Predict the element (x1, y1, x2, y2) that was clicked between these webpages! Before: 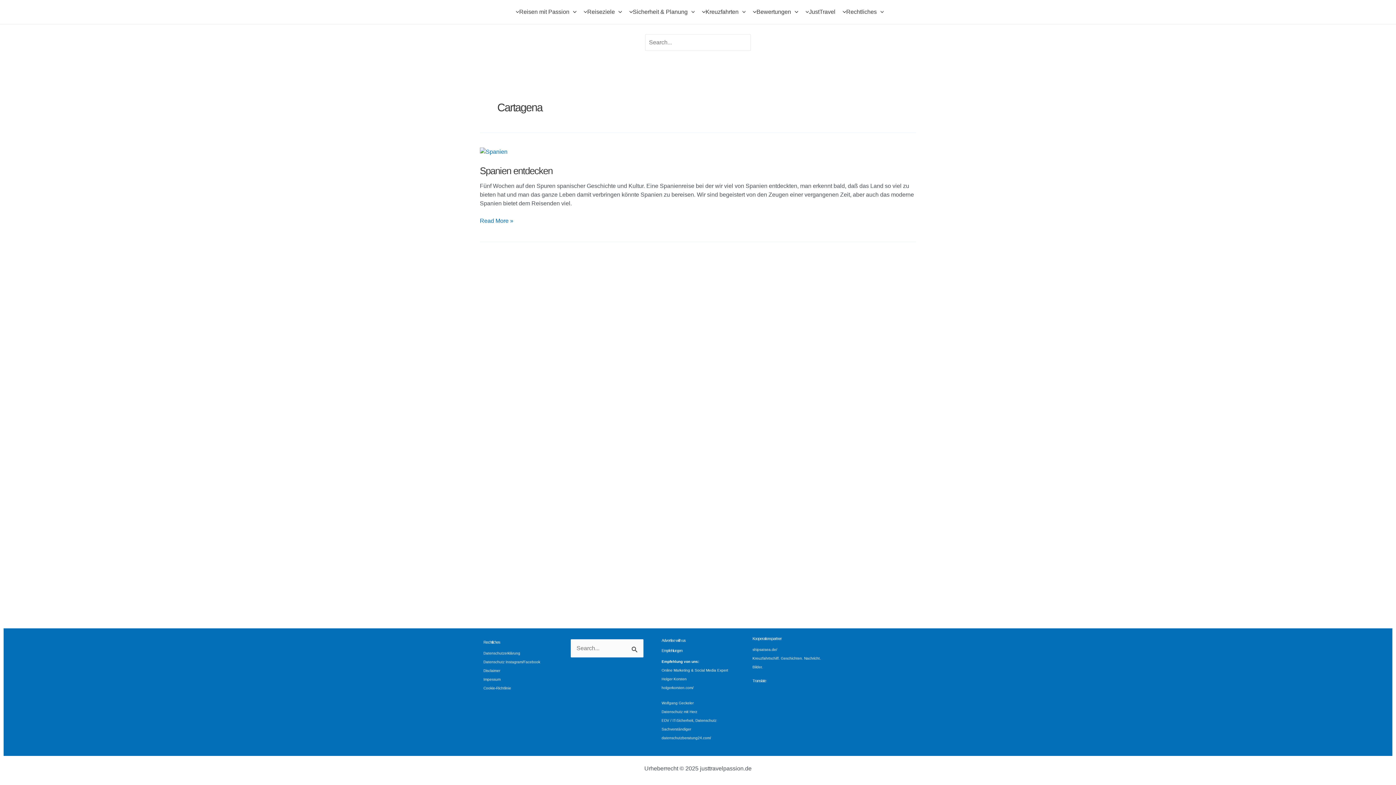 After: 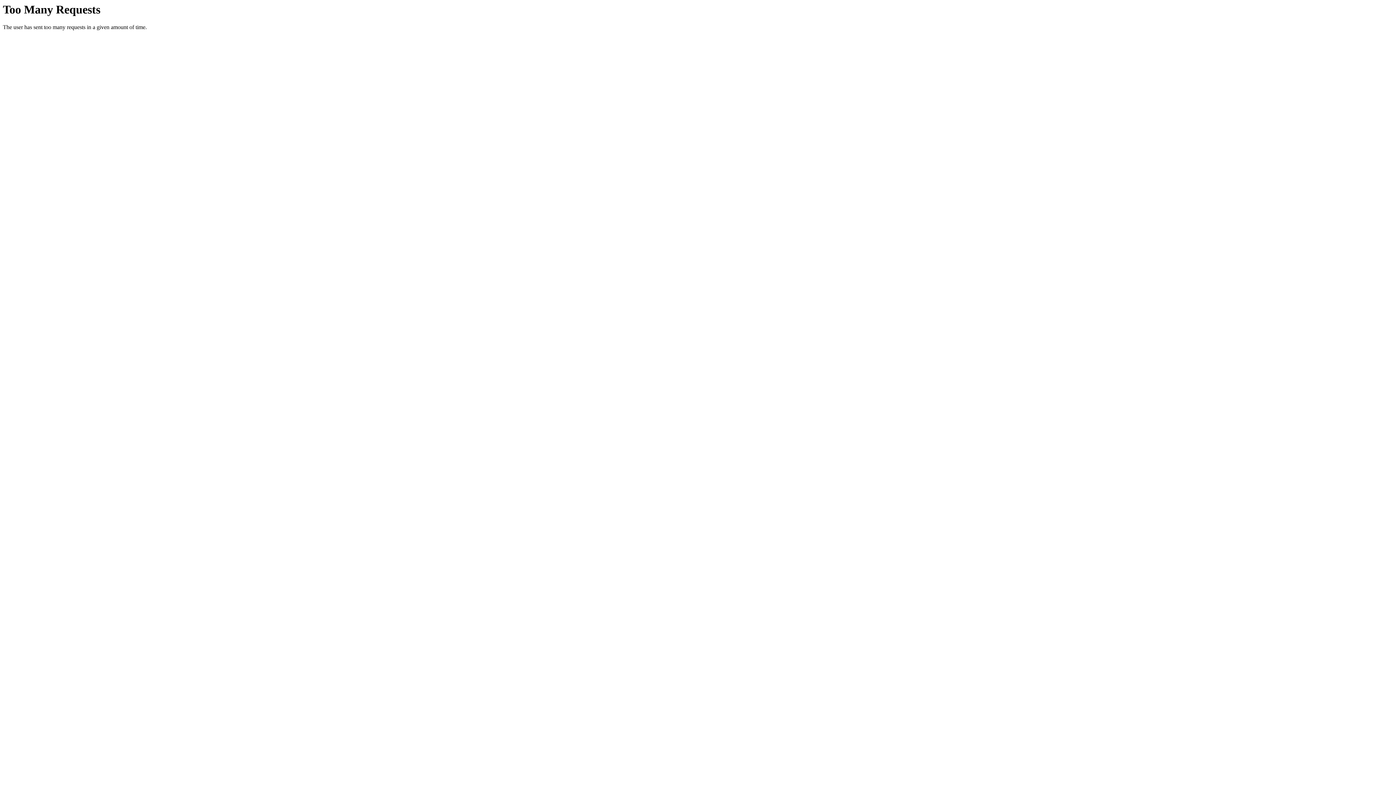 Action: bbox: (624, 1, 696, 22) label: Sicherheit & Planung